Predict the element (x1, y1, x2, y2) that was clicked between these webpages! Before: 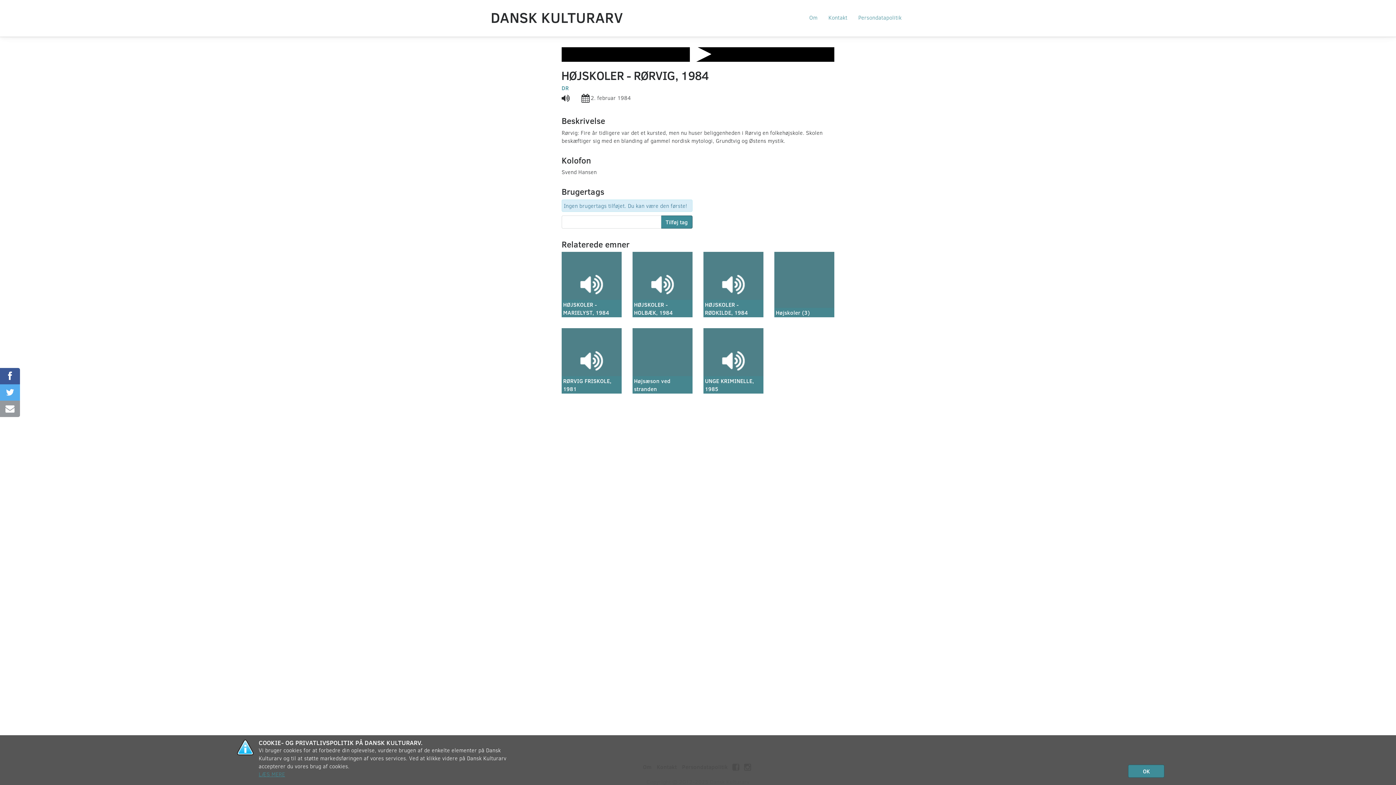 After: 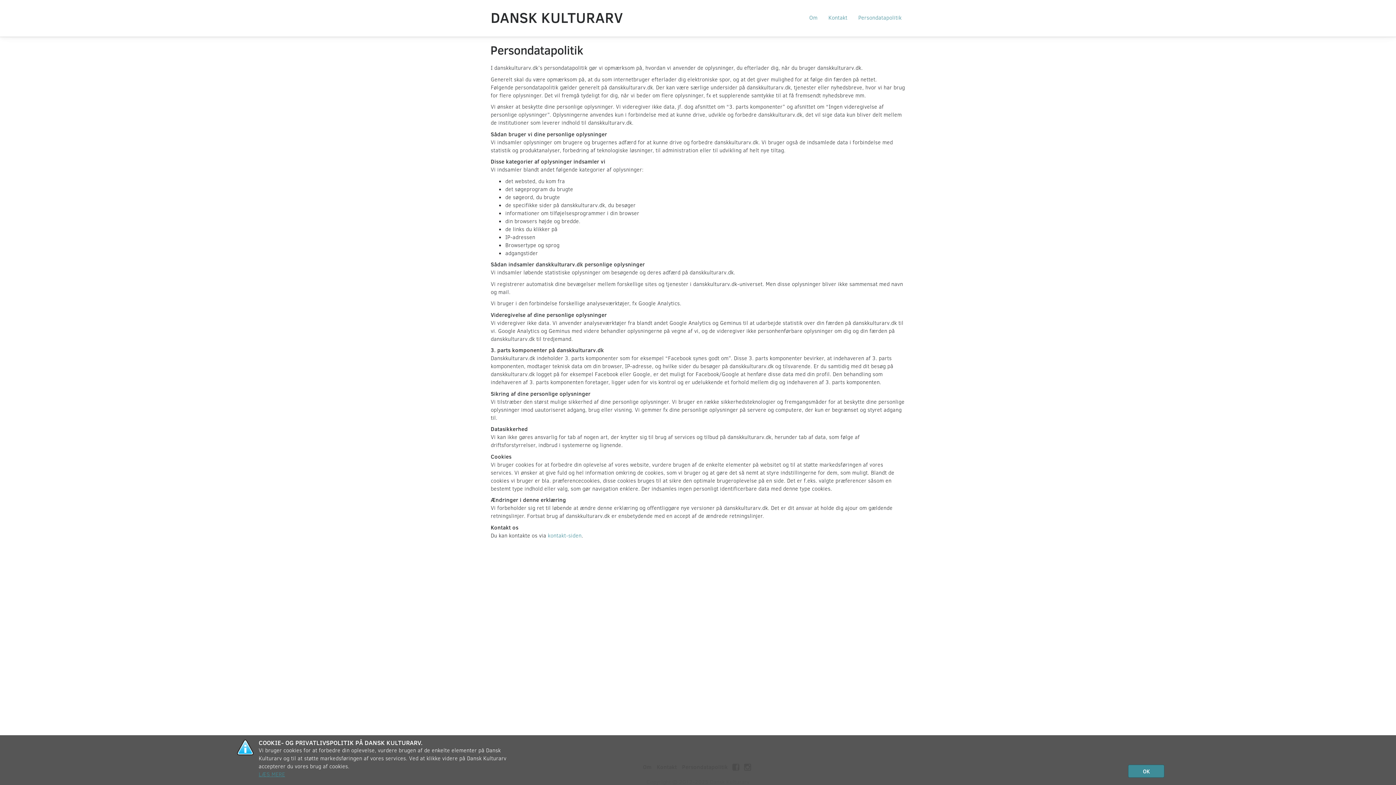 Action: bbox: (854, 12, 905, 22) label: Persondatapolitik